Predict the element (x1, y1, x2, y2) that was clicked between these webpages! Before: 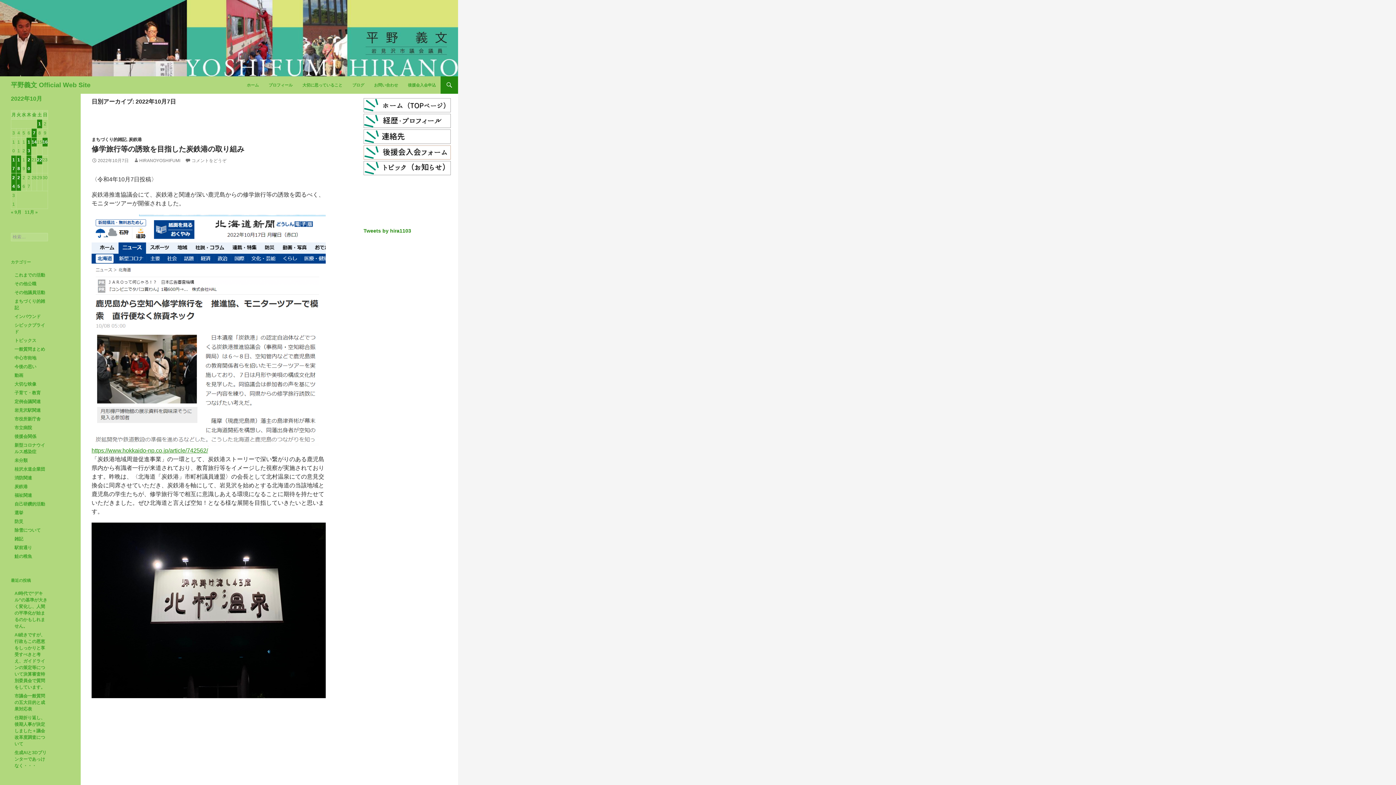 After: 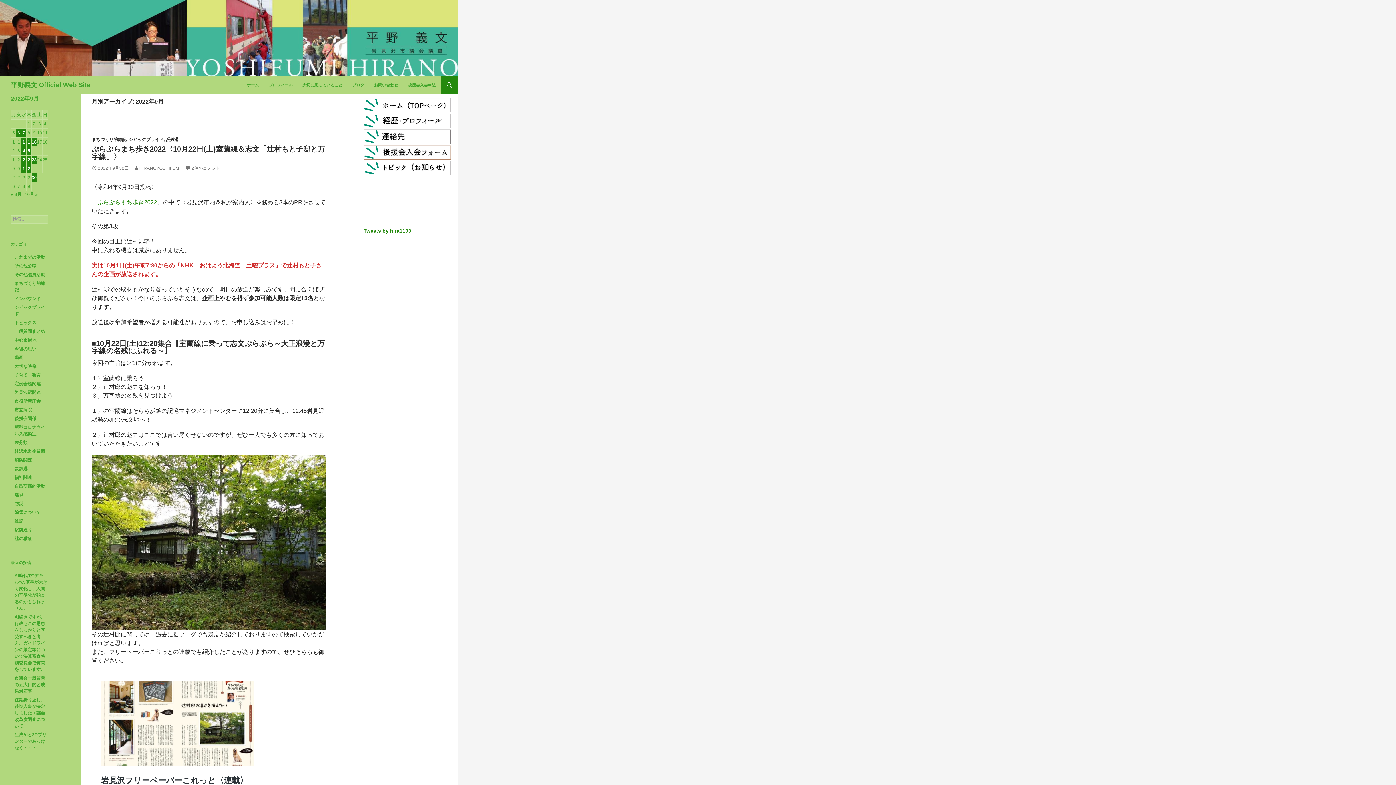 Action: label: « 9月 bbox: (10, 209, 21, 214)